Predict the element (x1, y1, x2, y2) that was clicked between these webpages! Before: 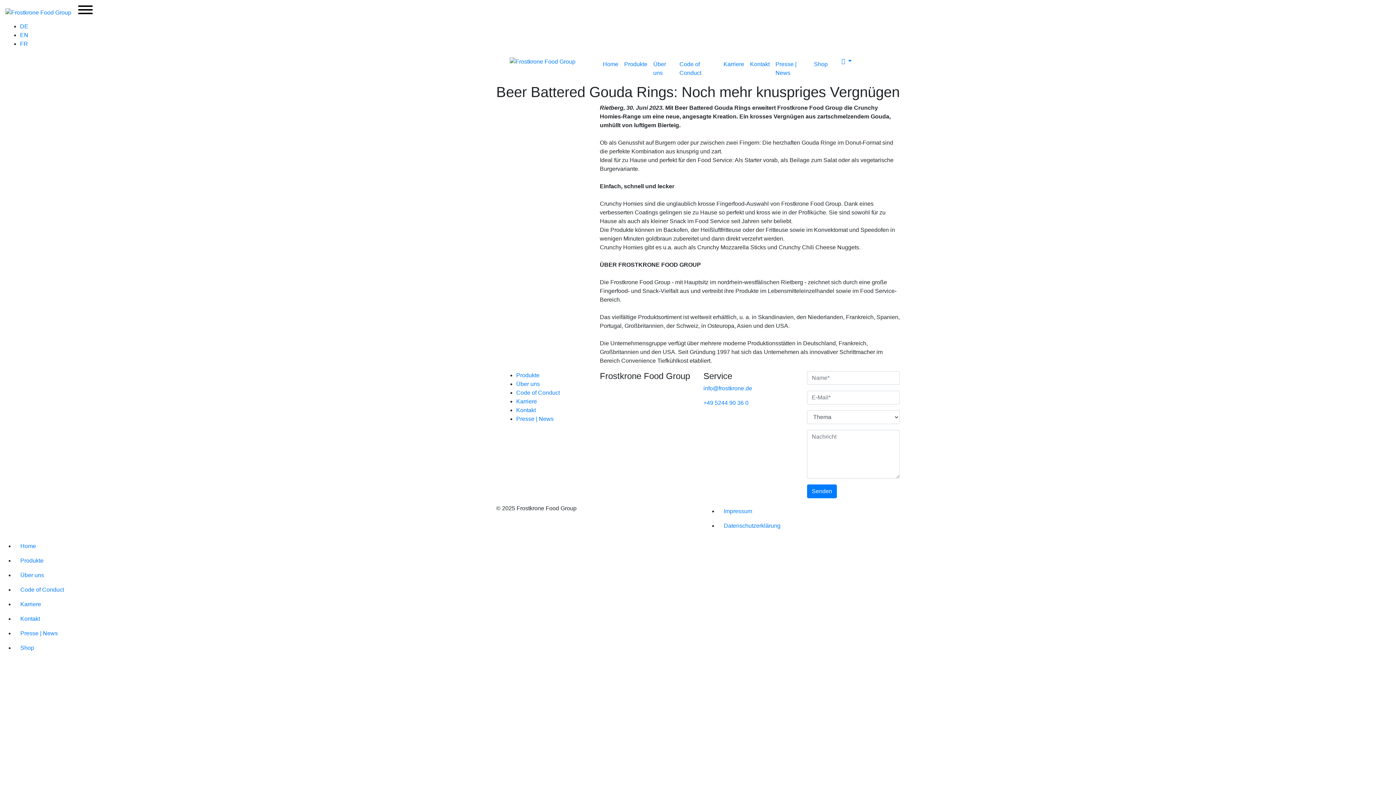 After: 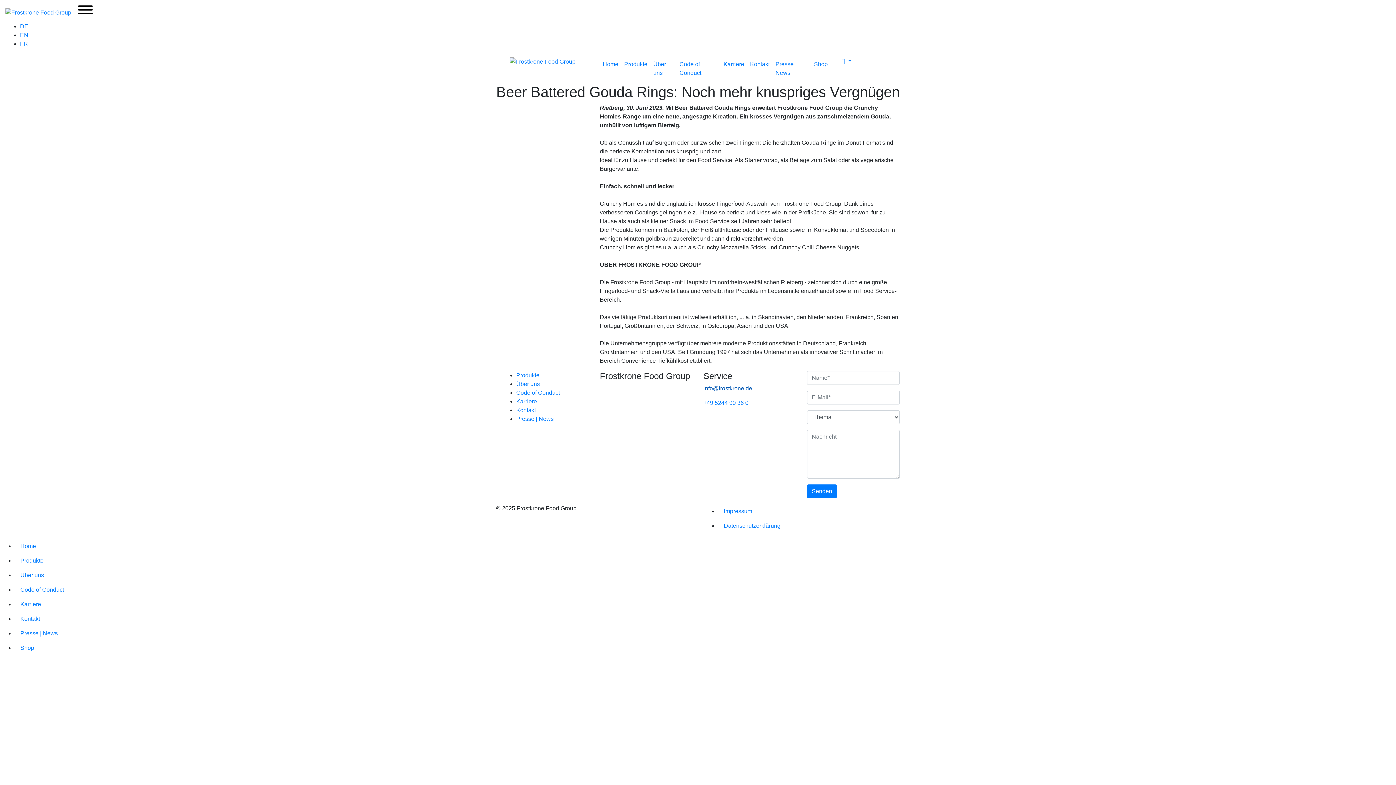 Action: label: info@frostkrone.de bbox: (703, 385, 752, 391)